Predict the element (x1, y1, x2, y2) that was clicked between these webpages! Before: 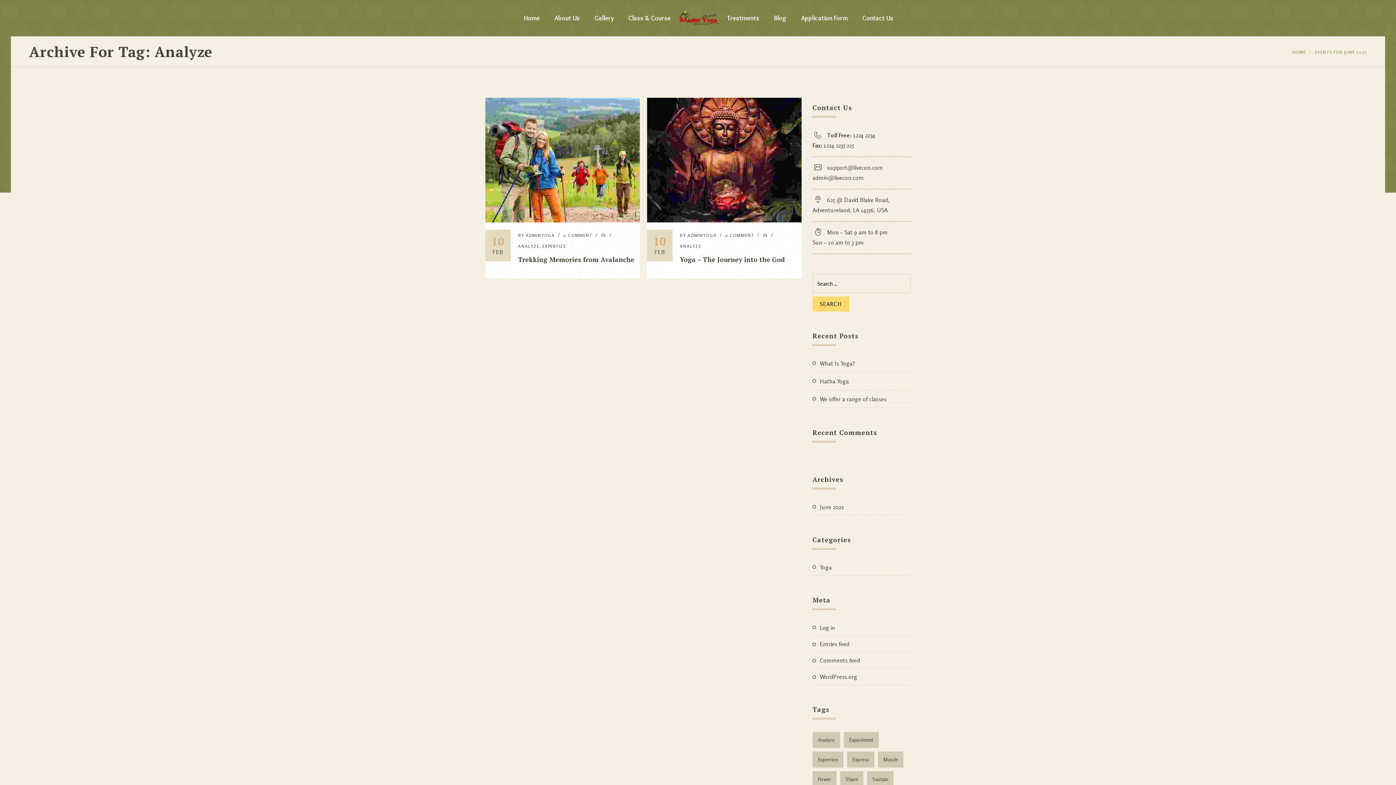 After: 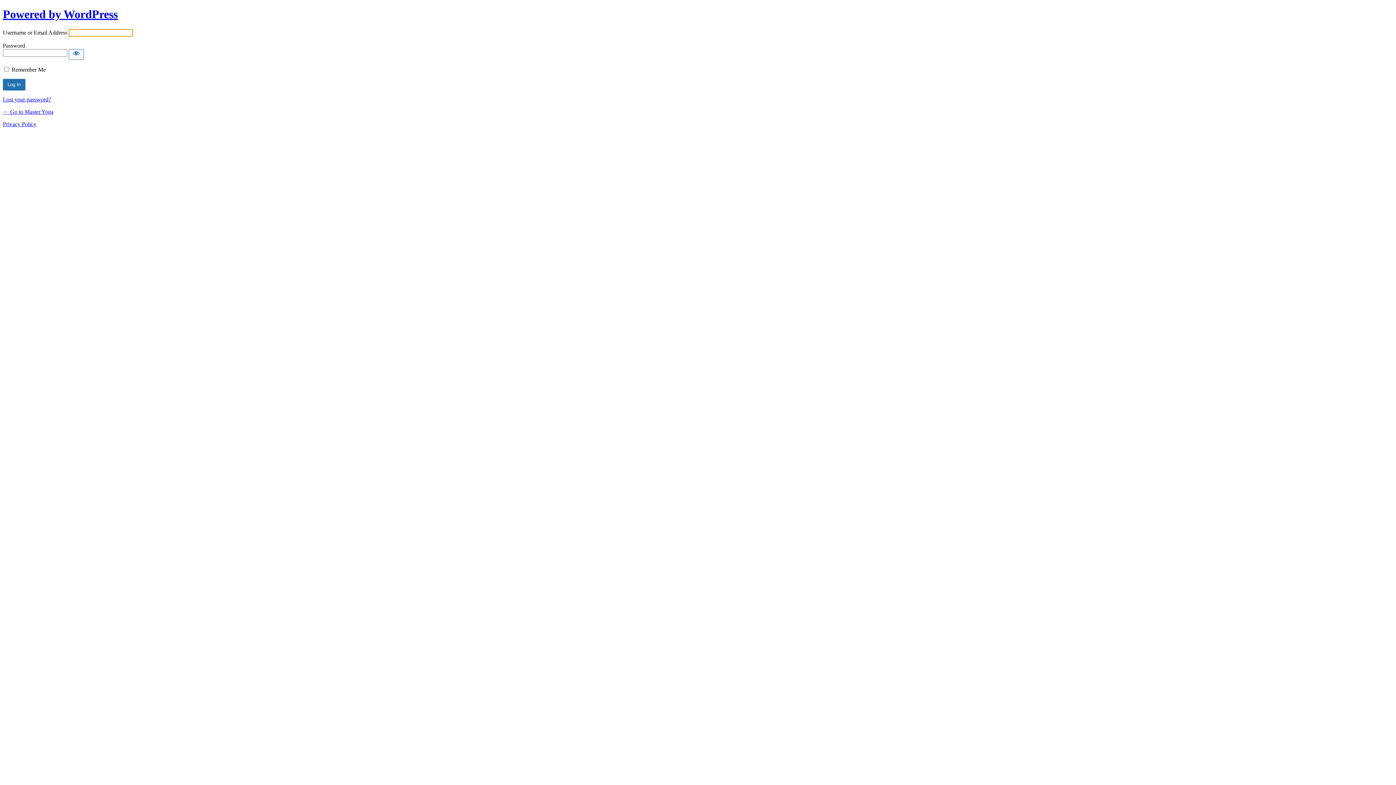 Action: bbox: (812, 623, 910, 636) label: Log in